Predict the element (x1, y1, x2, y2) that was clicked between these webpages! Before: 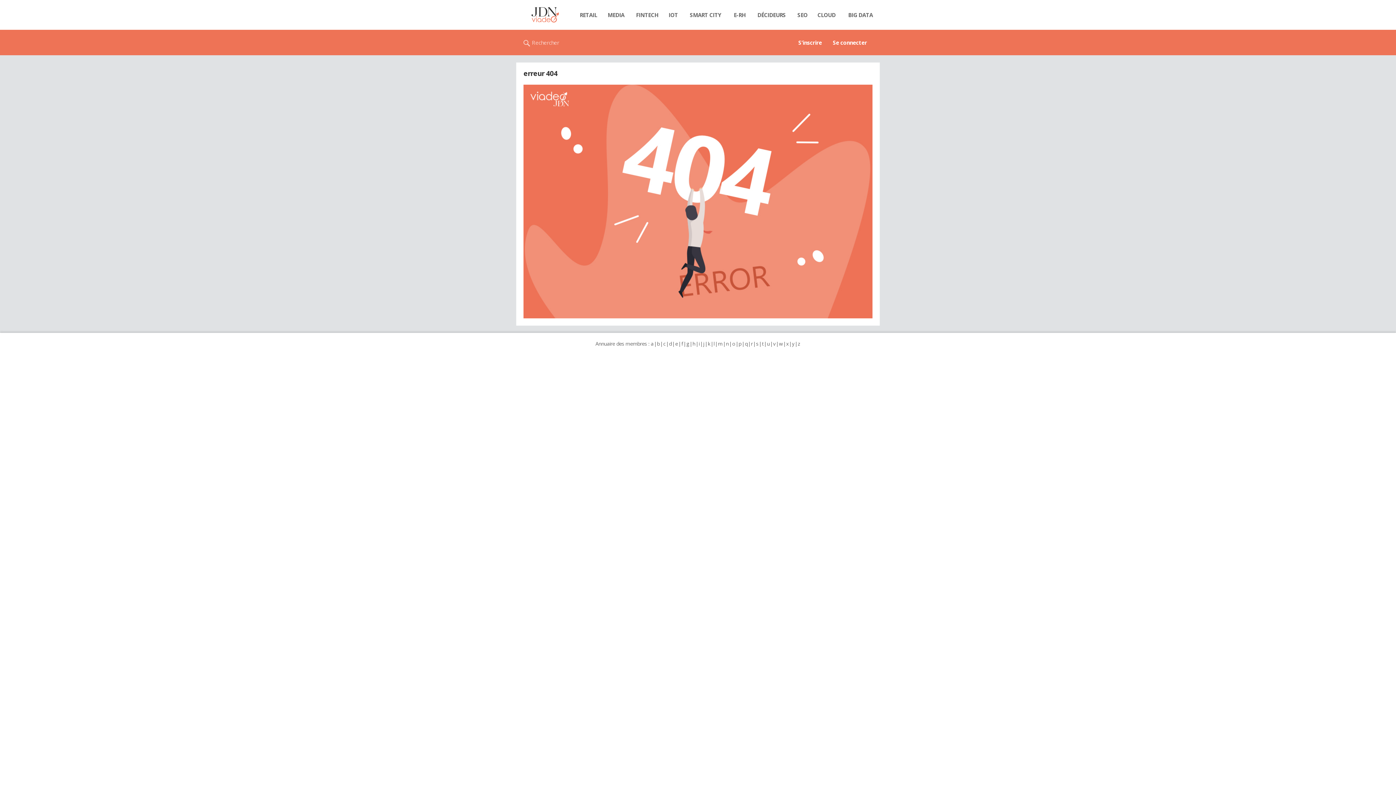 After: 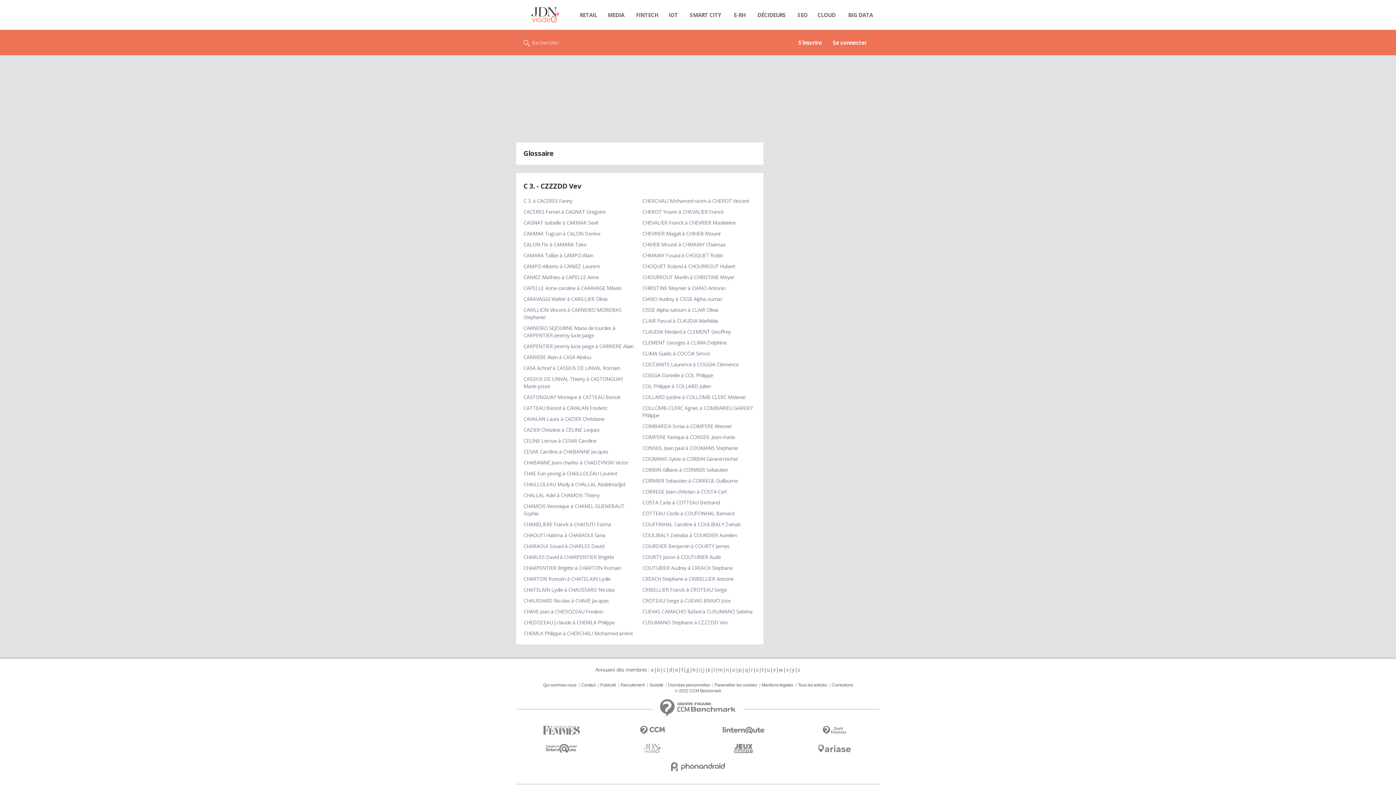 Action: label: c bbox: (663, 340, 666, 347)